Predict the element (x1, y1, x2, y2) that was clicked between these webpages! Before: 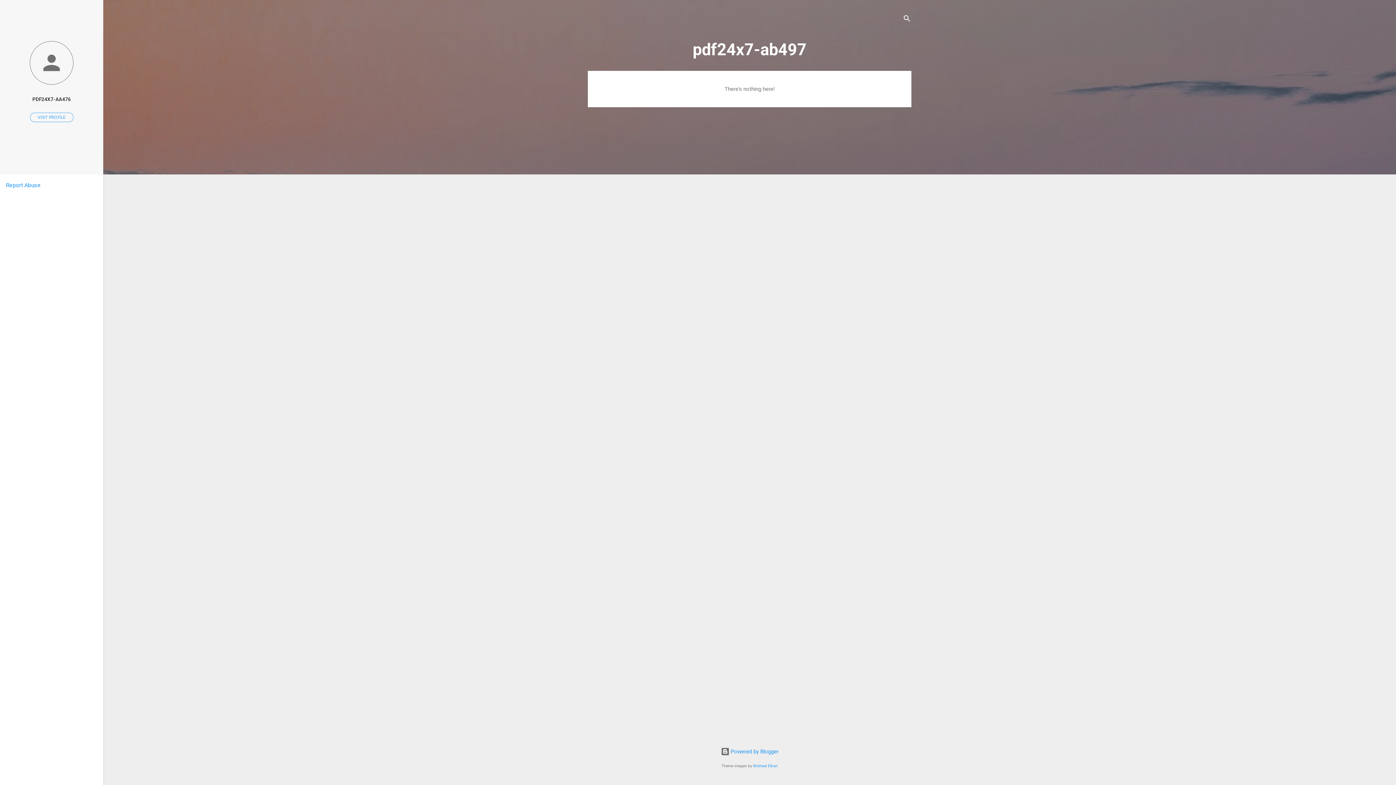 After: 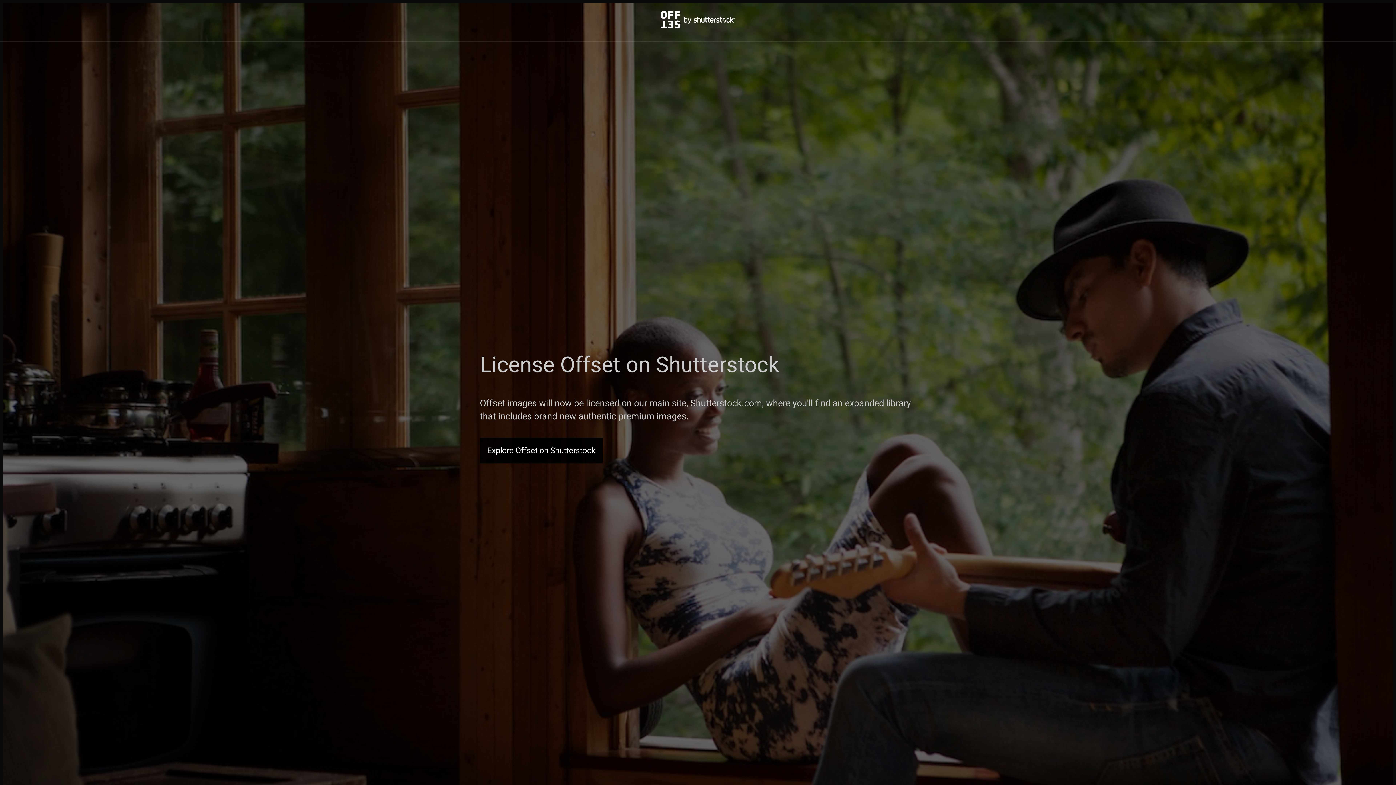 Action: label: Michael Elkan bbox: (753, 764, 778, 768)